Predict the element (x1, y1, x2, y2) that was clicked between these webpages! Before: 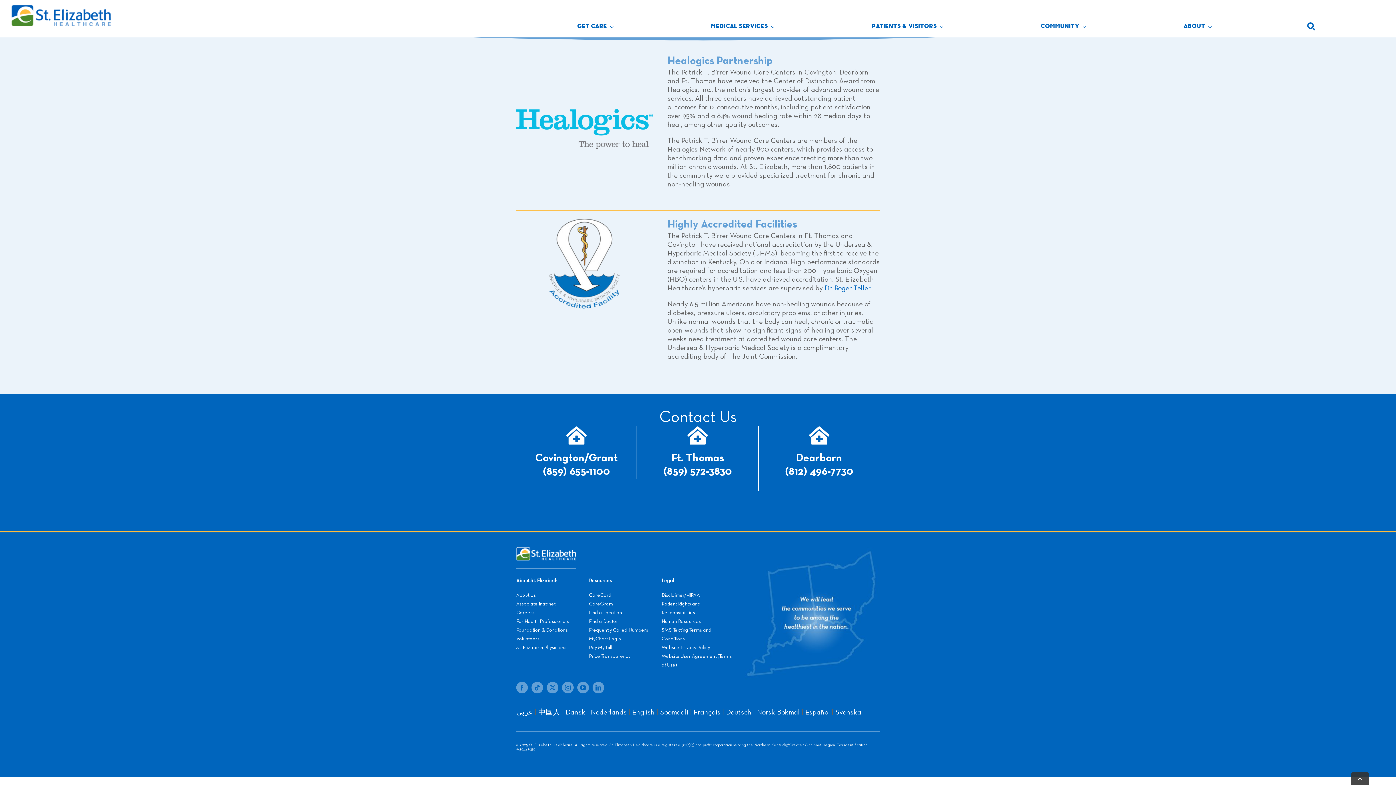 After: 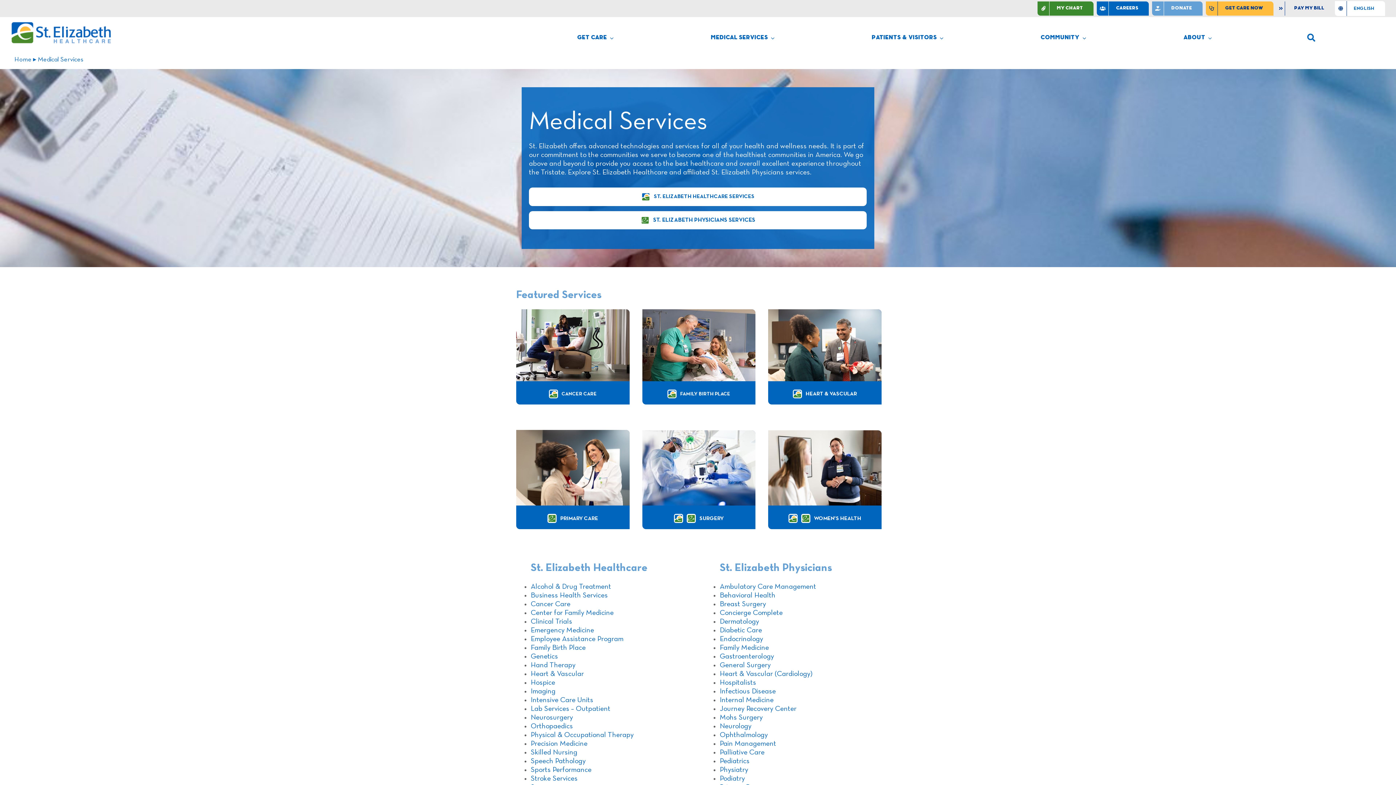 Action: bbox: (711, 23, 774, 30) label: Medical Services